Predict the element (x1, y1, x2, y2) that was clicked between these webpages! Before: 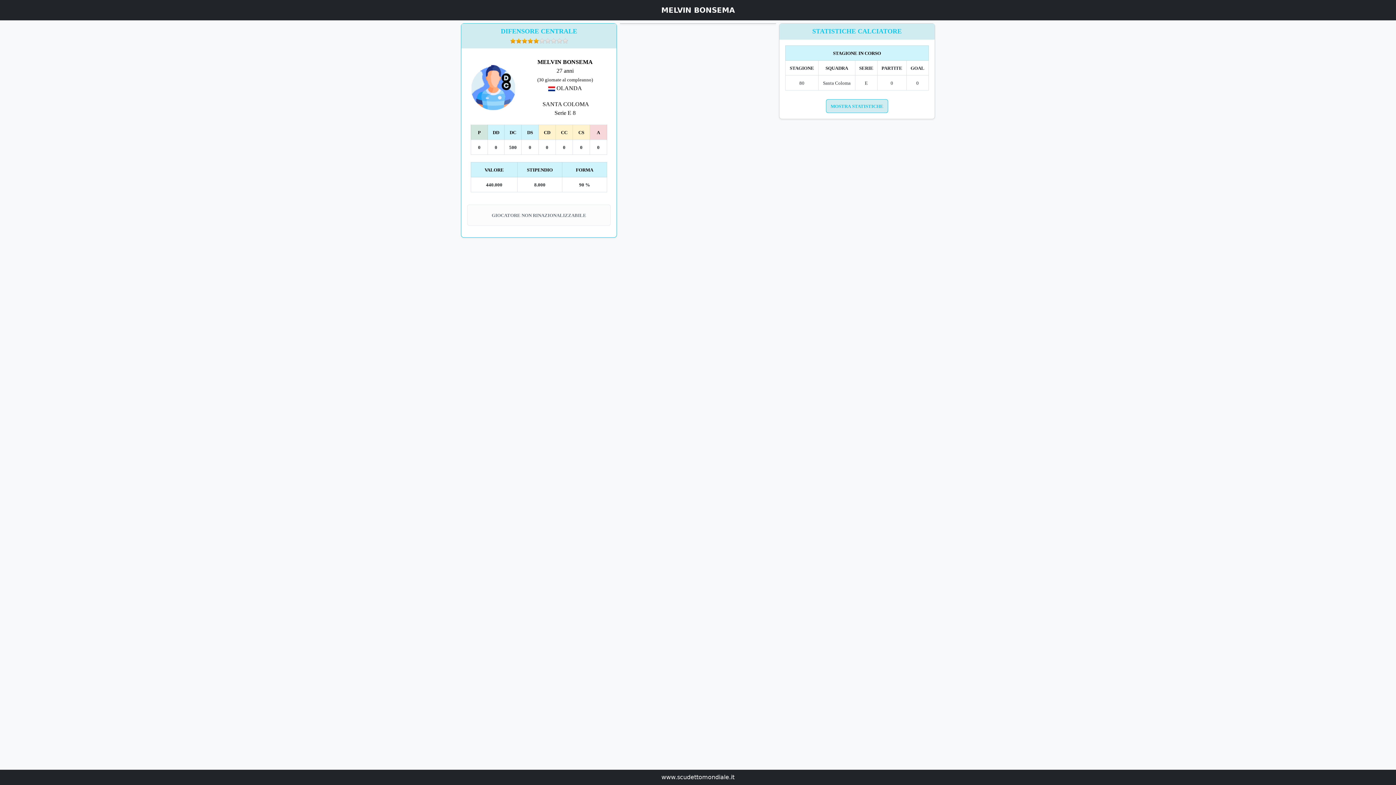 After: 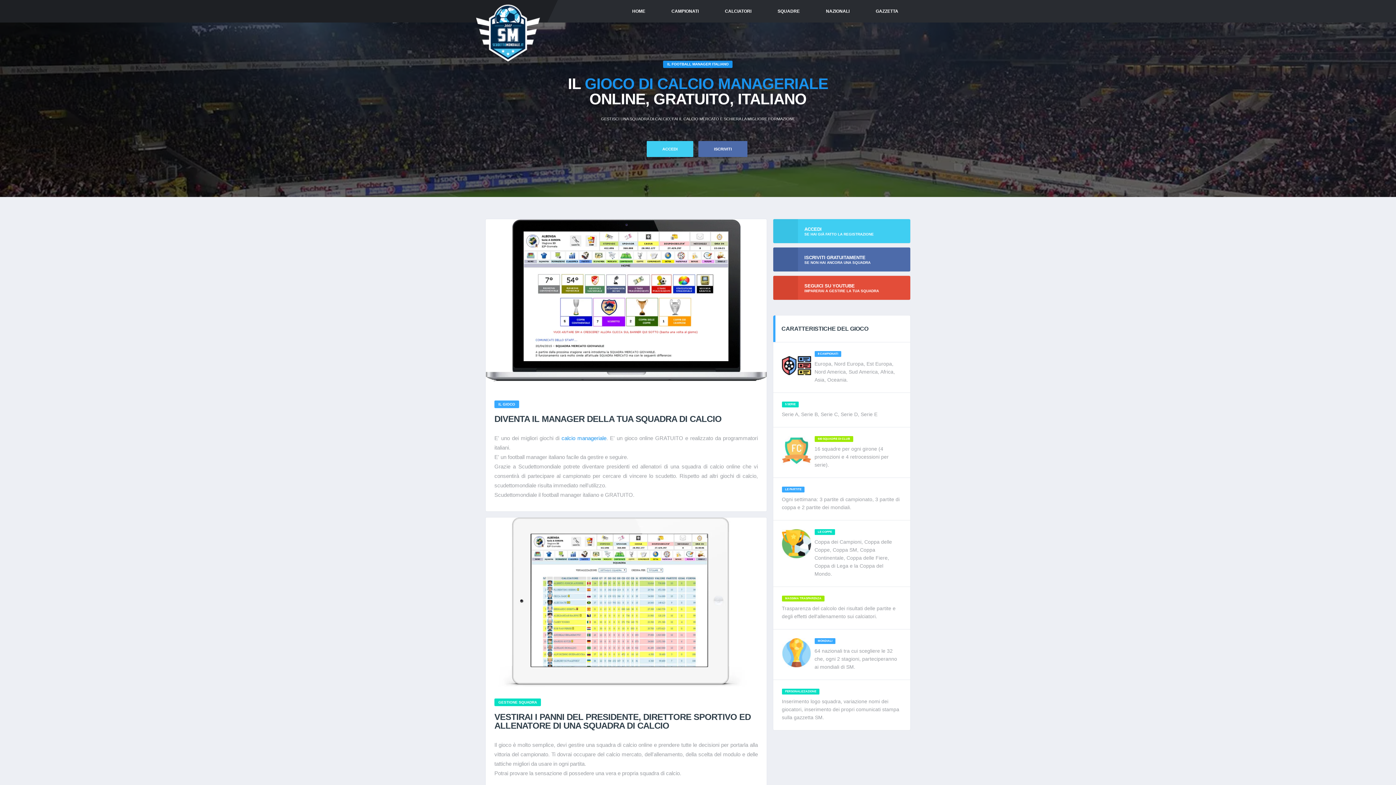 Action: bbox: (661, 774, 734, 781) label: www.scudettomondiale.it